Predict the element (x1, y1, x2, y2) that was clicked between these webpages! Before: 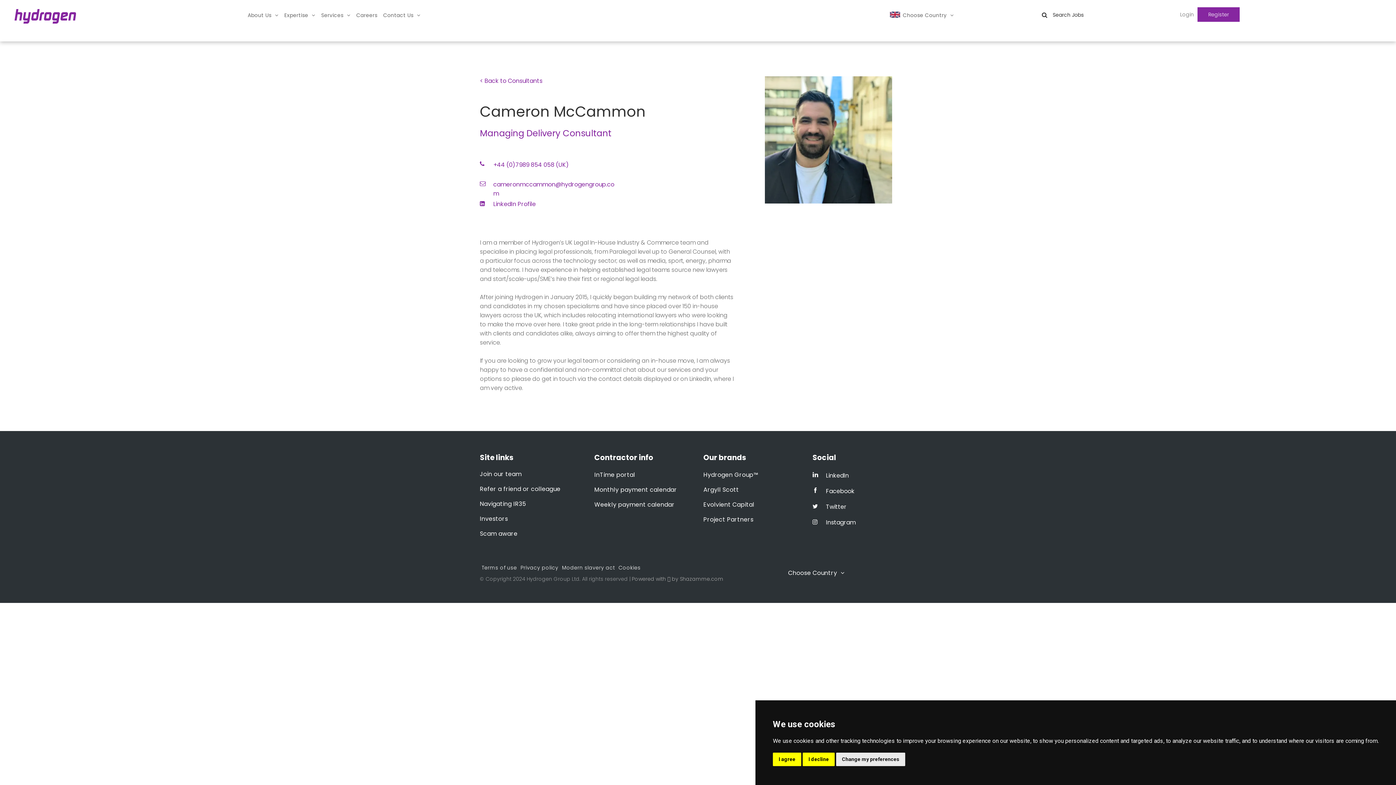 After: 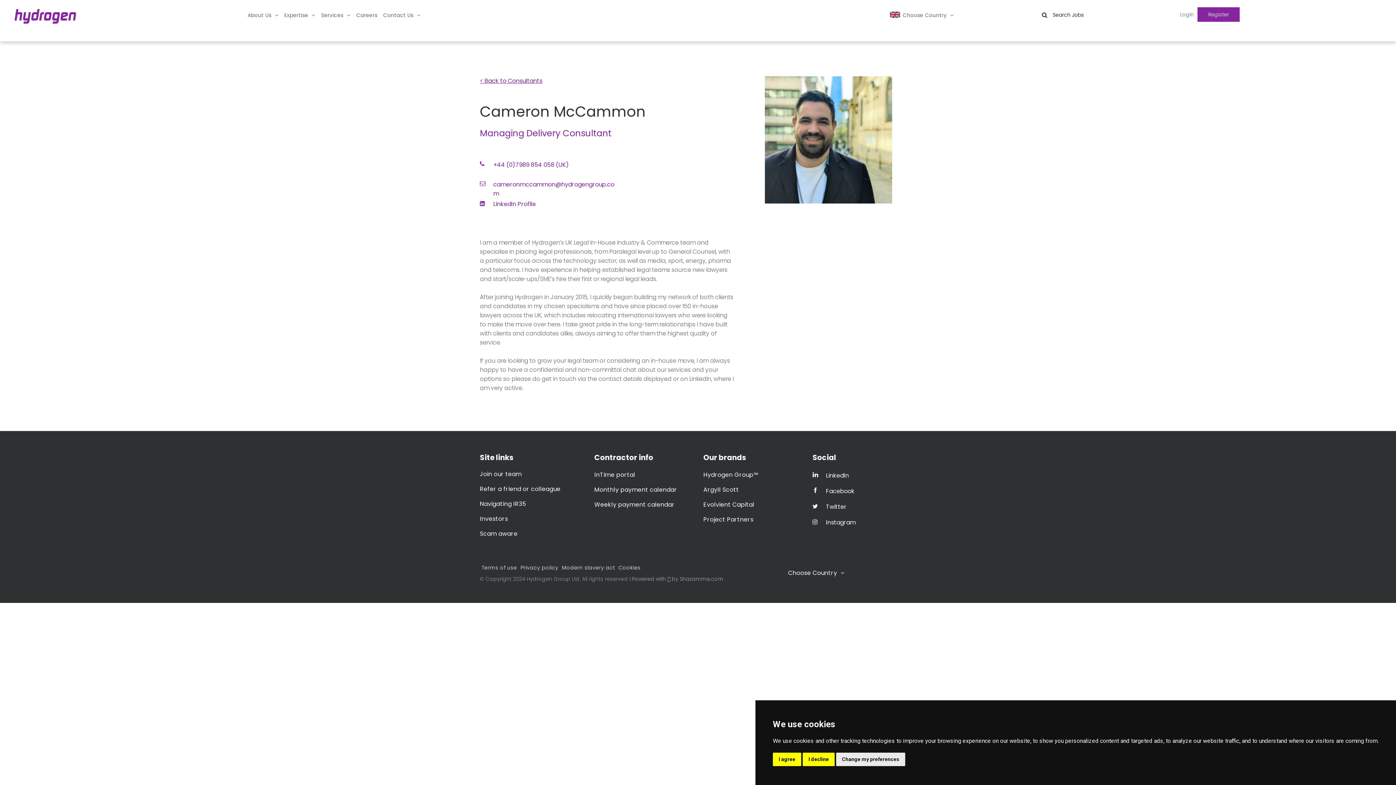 Action: bbox: (480, 76, 545, 85) label: < Back to Consultants